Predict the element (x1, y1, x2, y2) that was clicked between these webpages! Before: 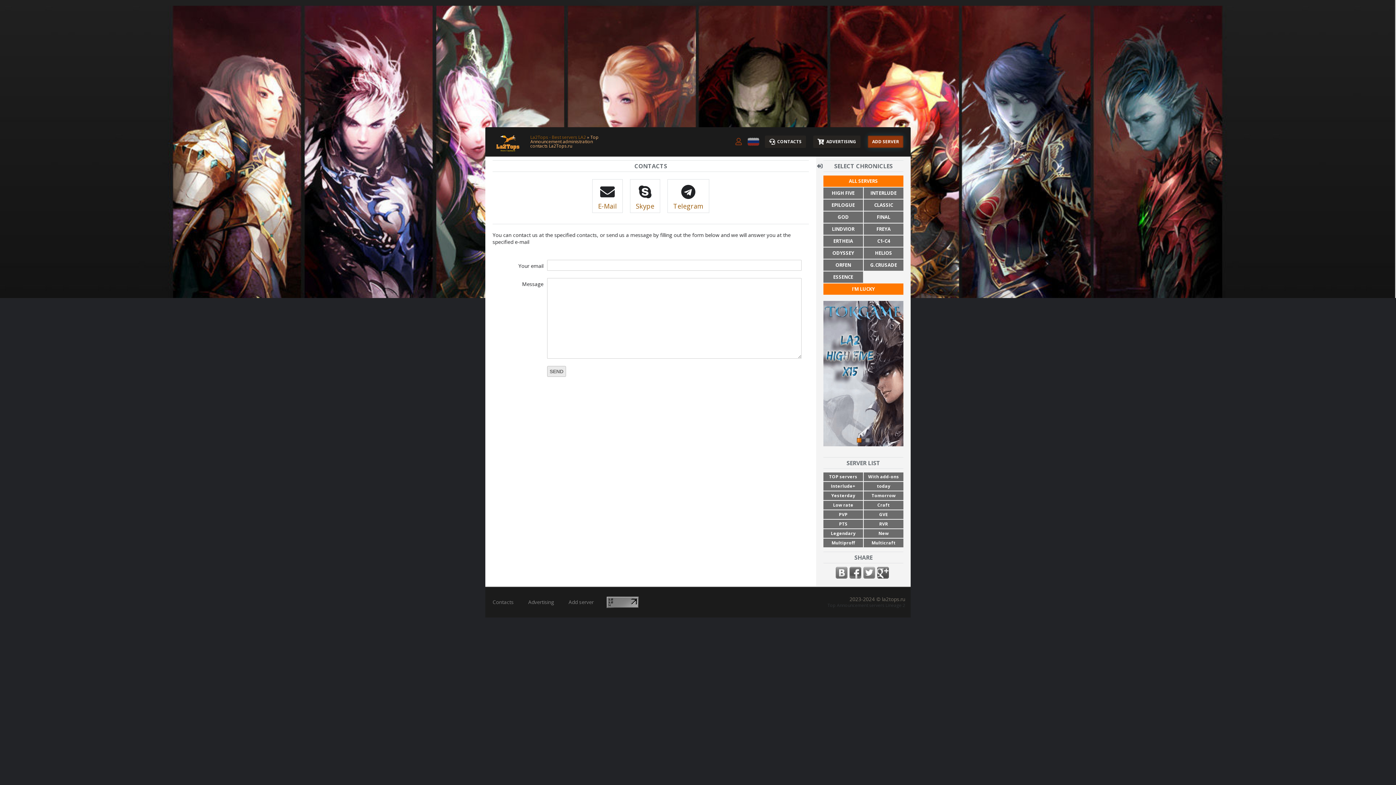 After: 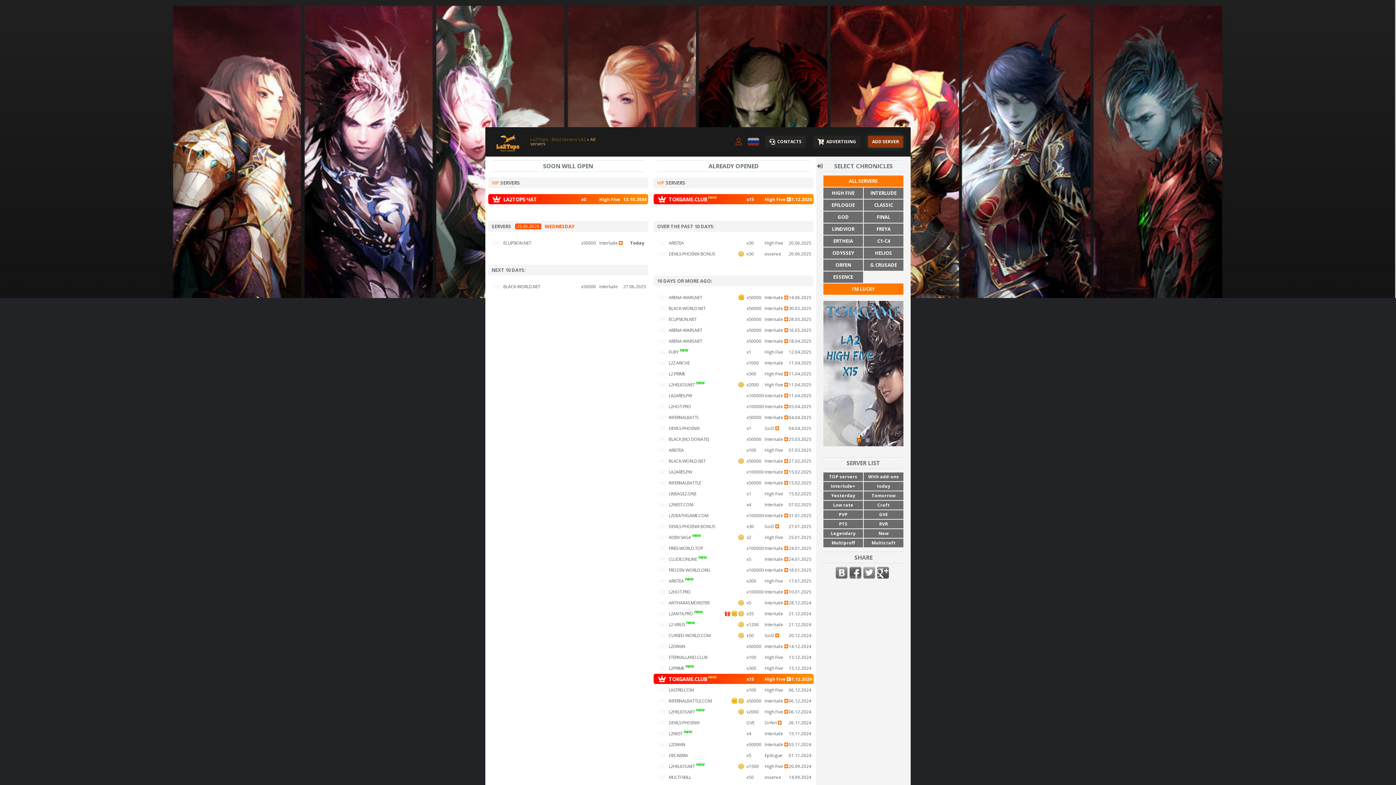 Action: label: ALL SERVERS bbox: (823, 175, 903, 186)